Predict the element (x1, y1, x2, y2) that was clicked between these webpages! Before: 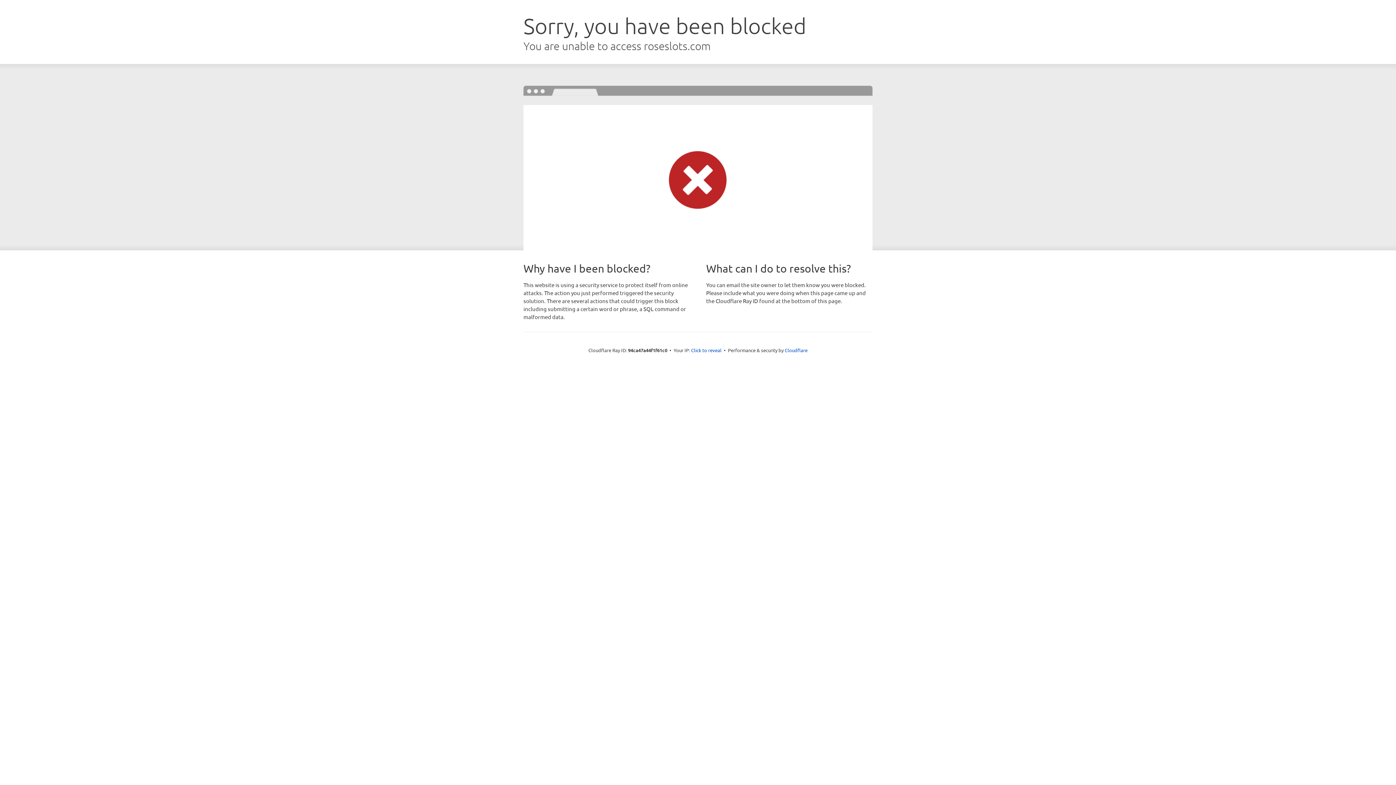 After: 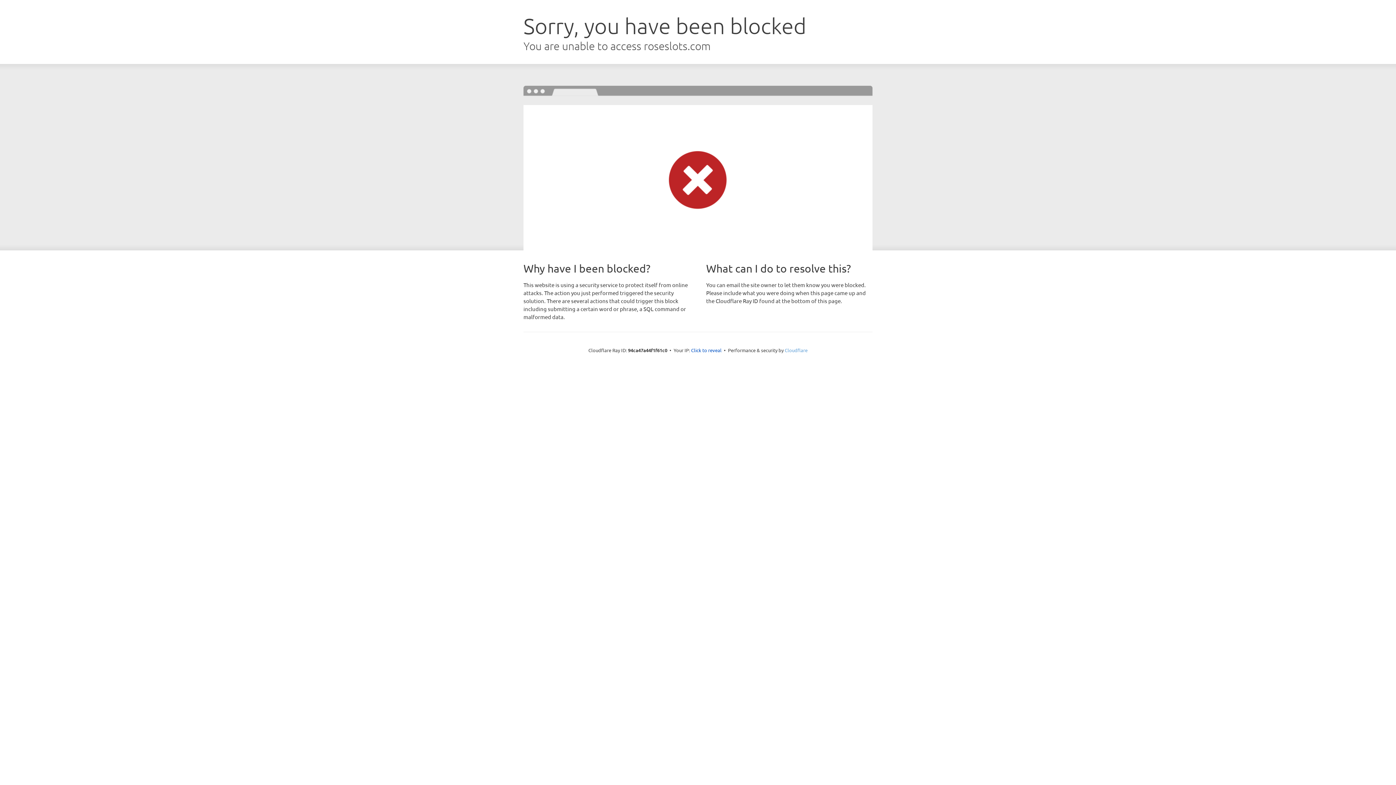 Action: bbox: (784, 347, 807, 353) label: Cloudflare